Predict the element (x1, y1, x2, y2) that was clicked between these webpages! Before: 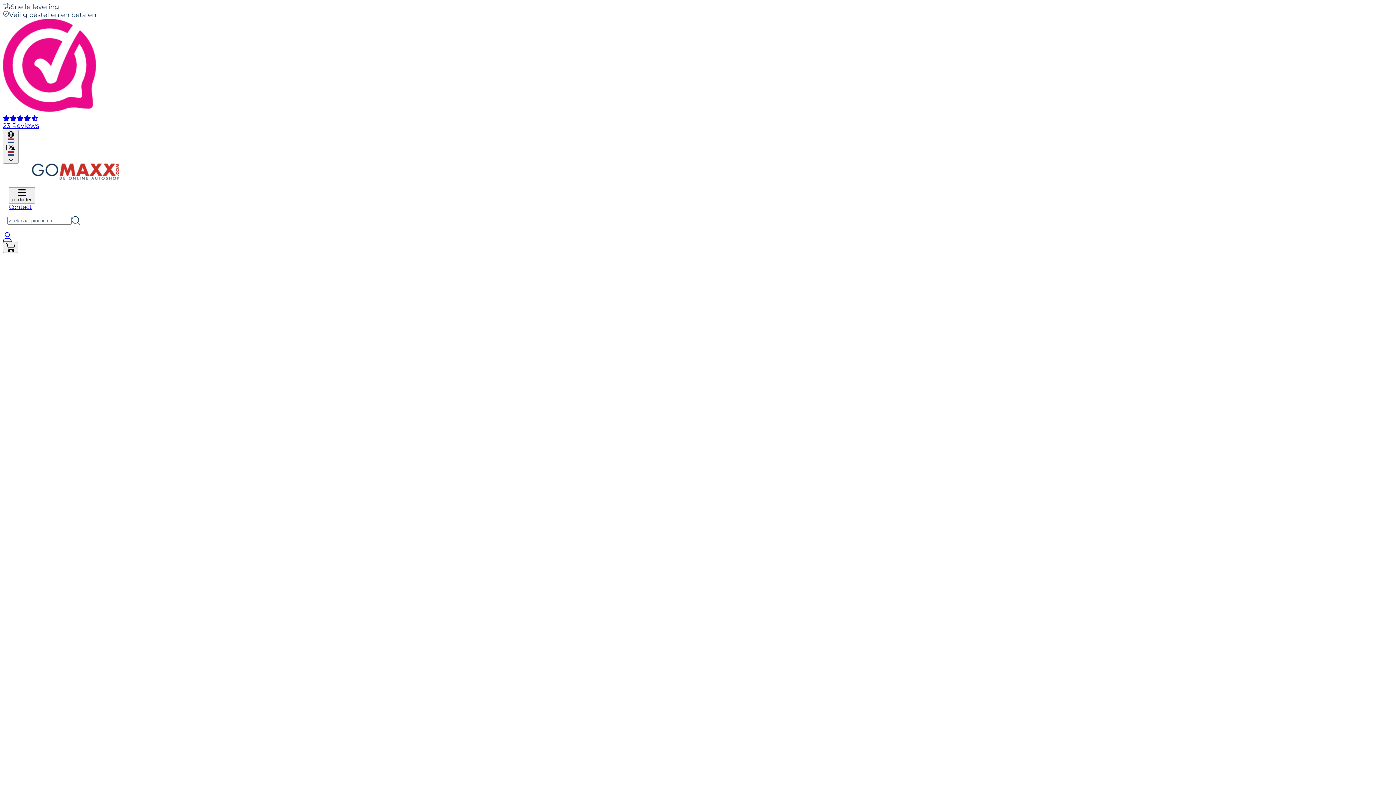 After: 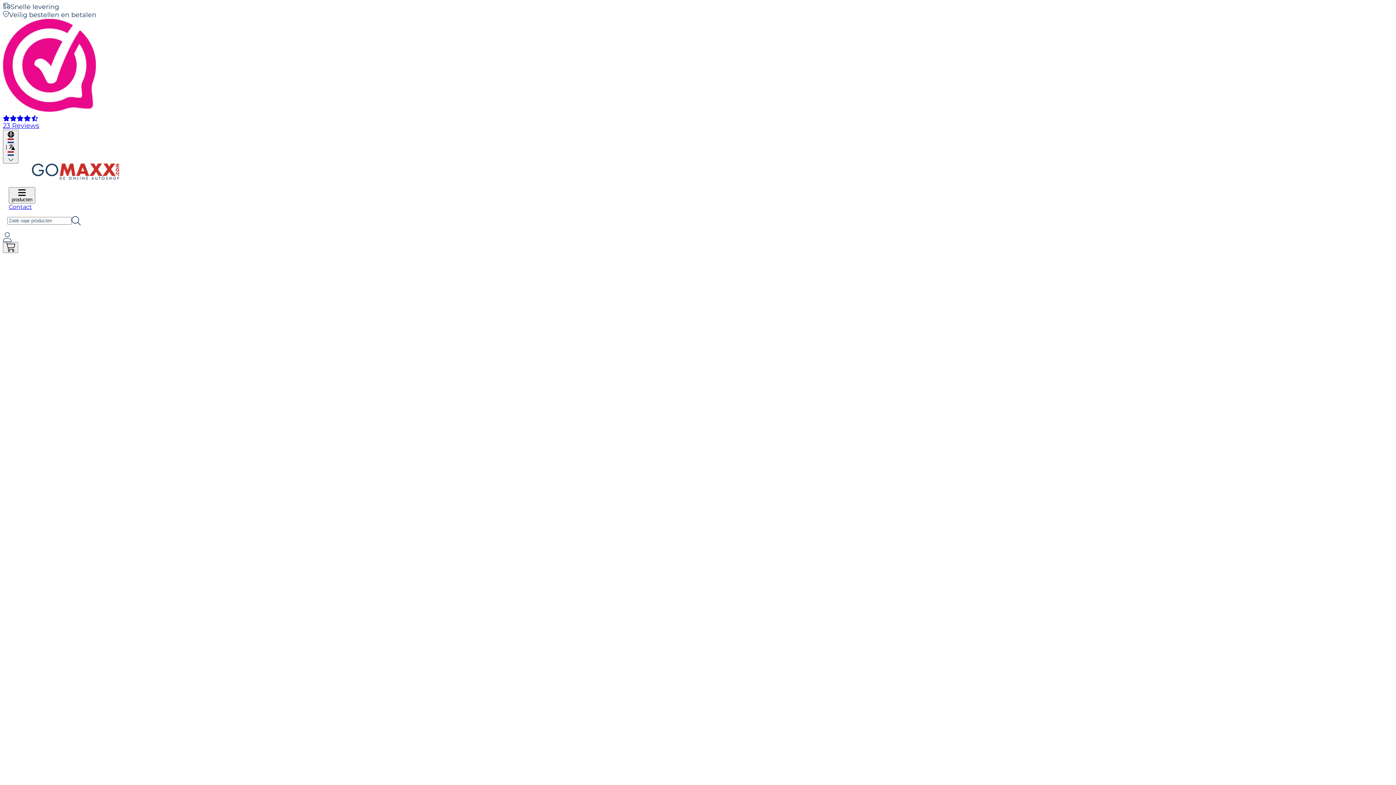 Action: bbox: (2, 233, 11, 240)